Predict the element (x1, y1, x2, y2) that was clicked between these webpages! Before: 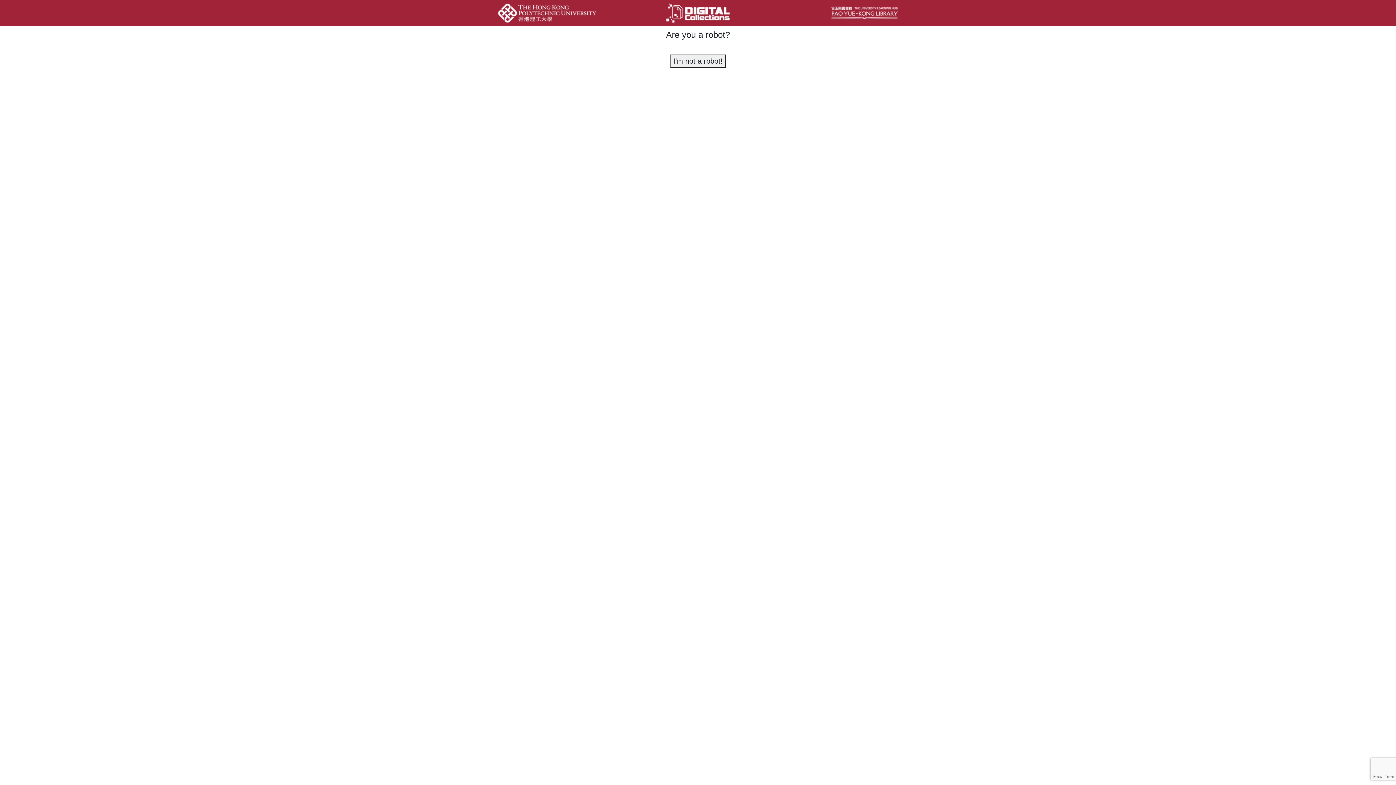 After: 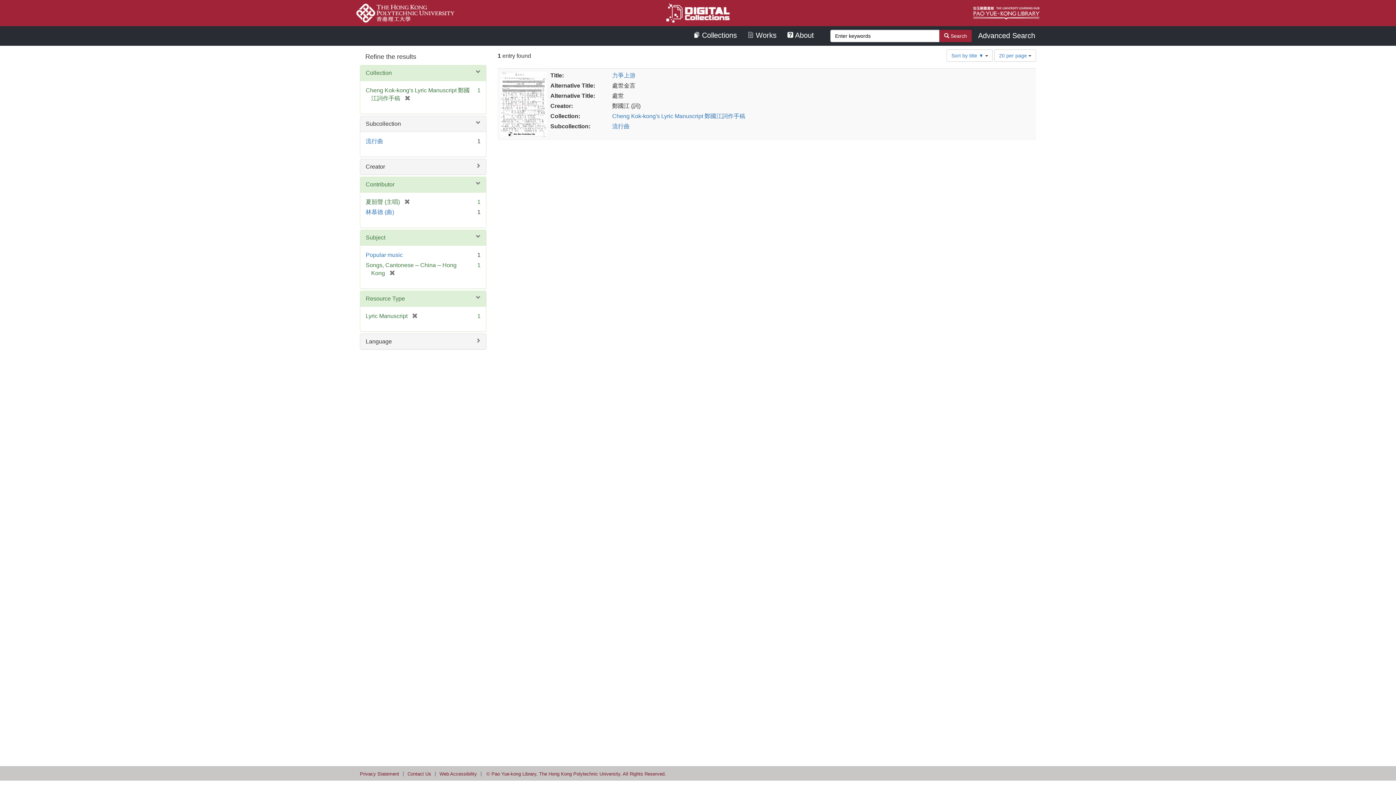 Action: bbox: (670, 54, 725, 67) label: I'm not a robot!